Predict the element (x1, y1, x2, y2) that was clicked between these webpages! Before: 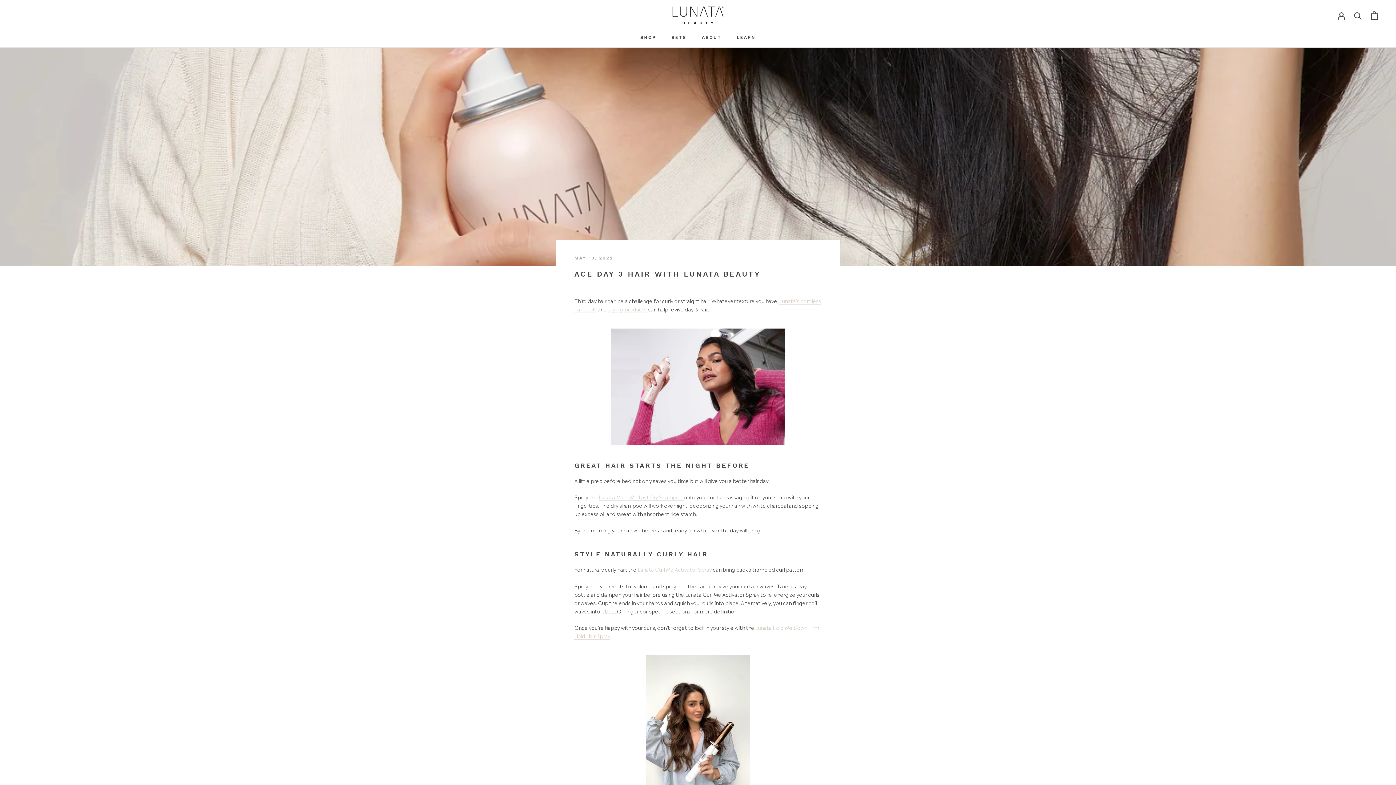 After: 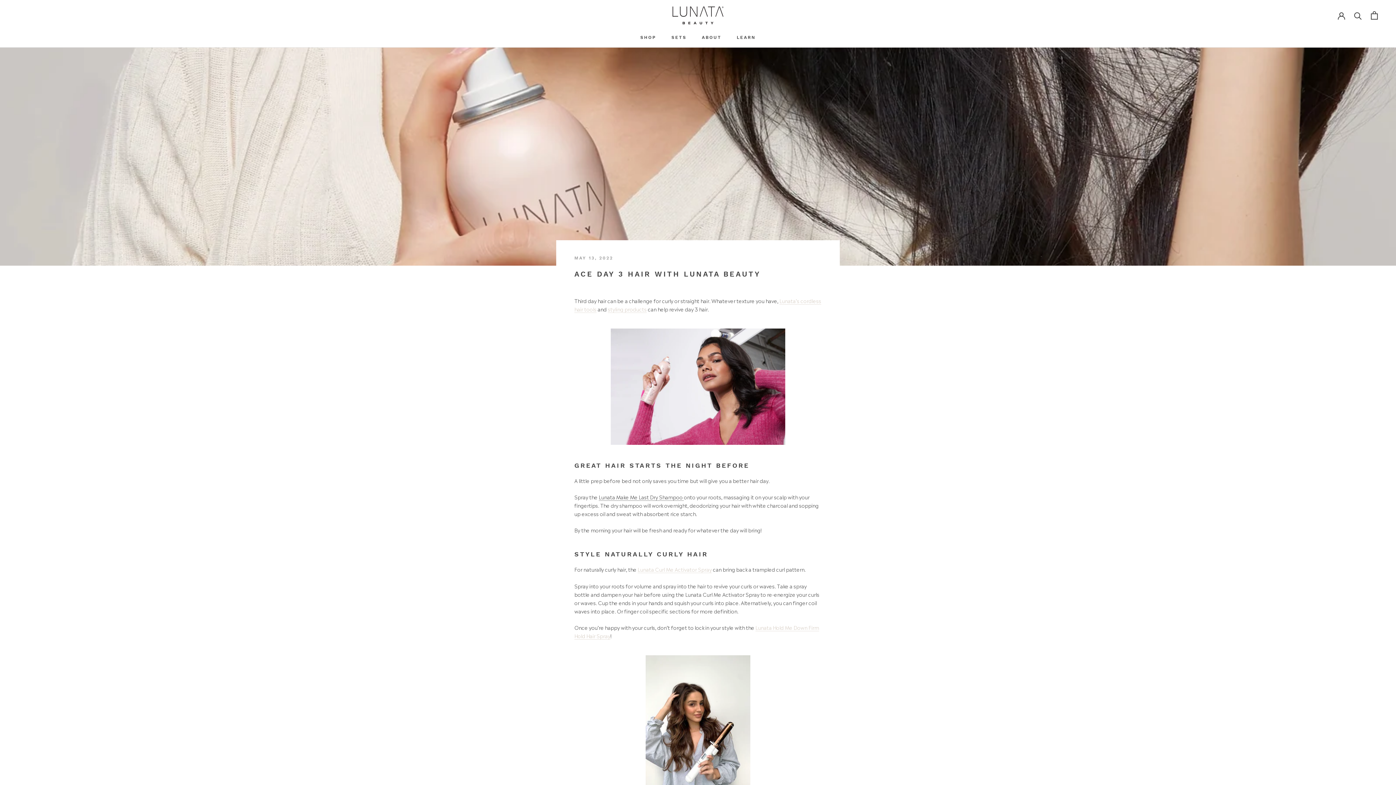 Action: label: Lunata Make Me Last Dry Shampoo  bbox: (598, 493, 684, 500)